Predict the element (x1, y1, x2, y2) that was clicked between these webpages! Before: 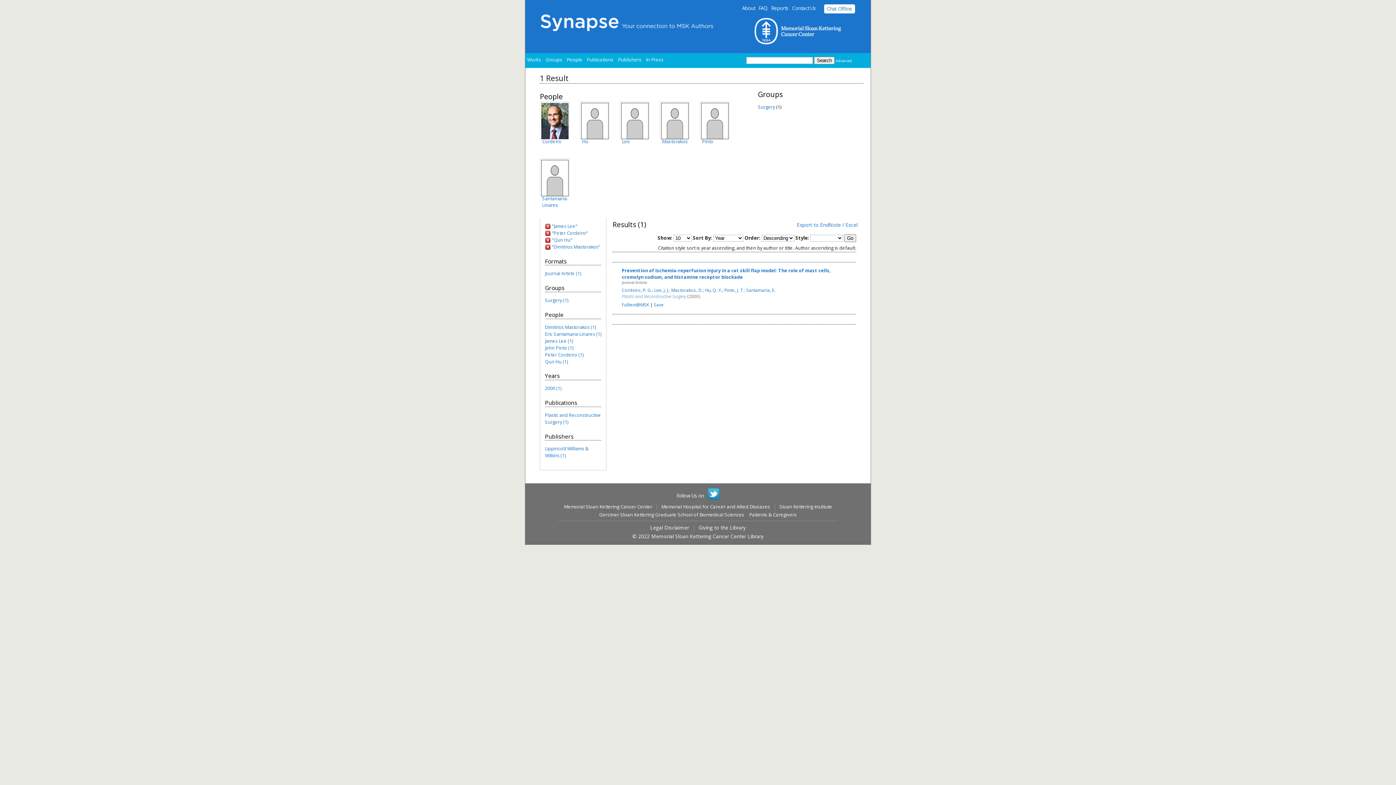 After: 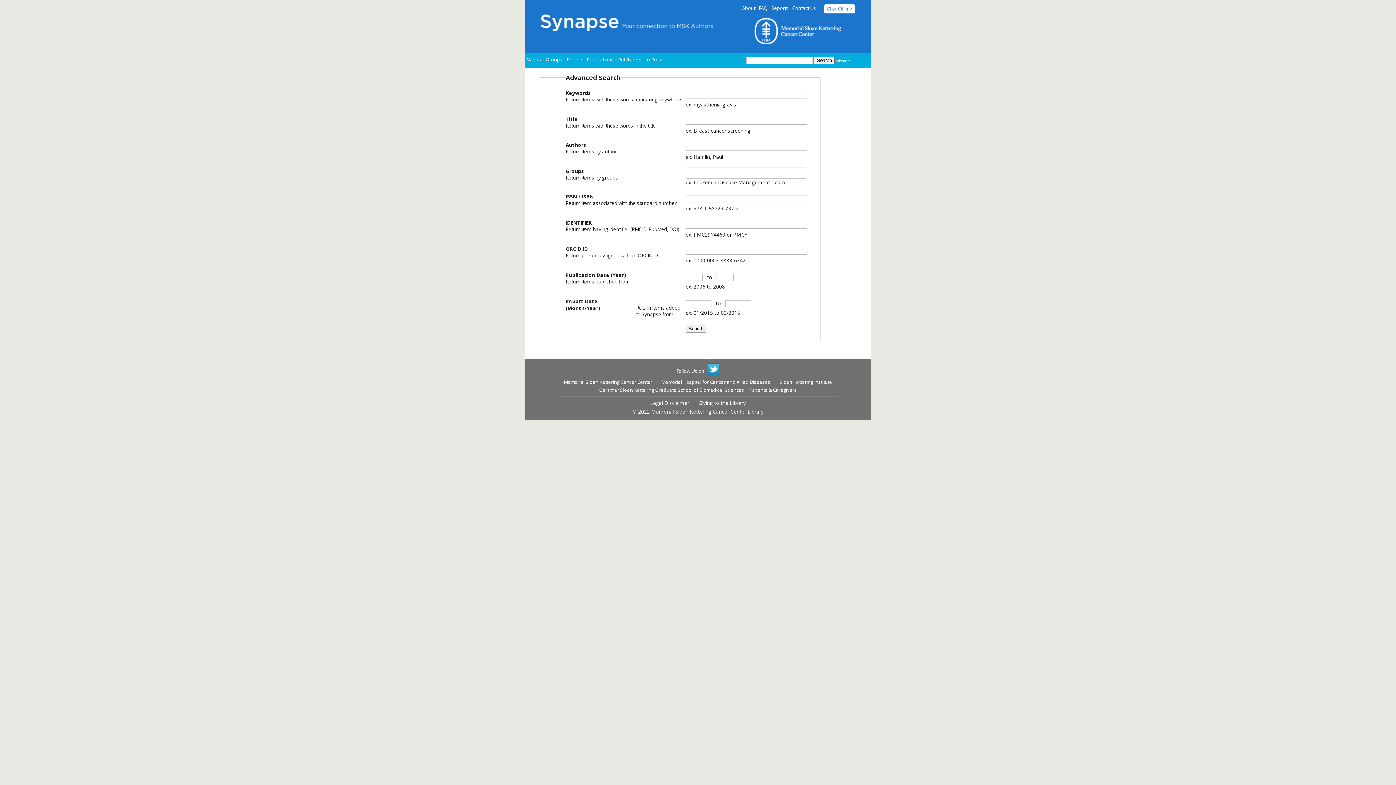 Action: label: Advanced bbox: (836, 58, 852, 63)